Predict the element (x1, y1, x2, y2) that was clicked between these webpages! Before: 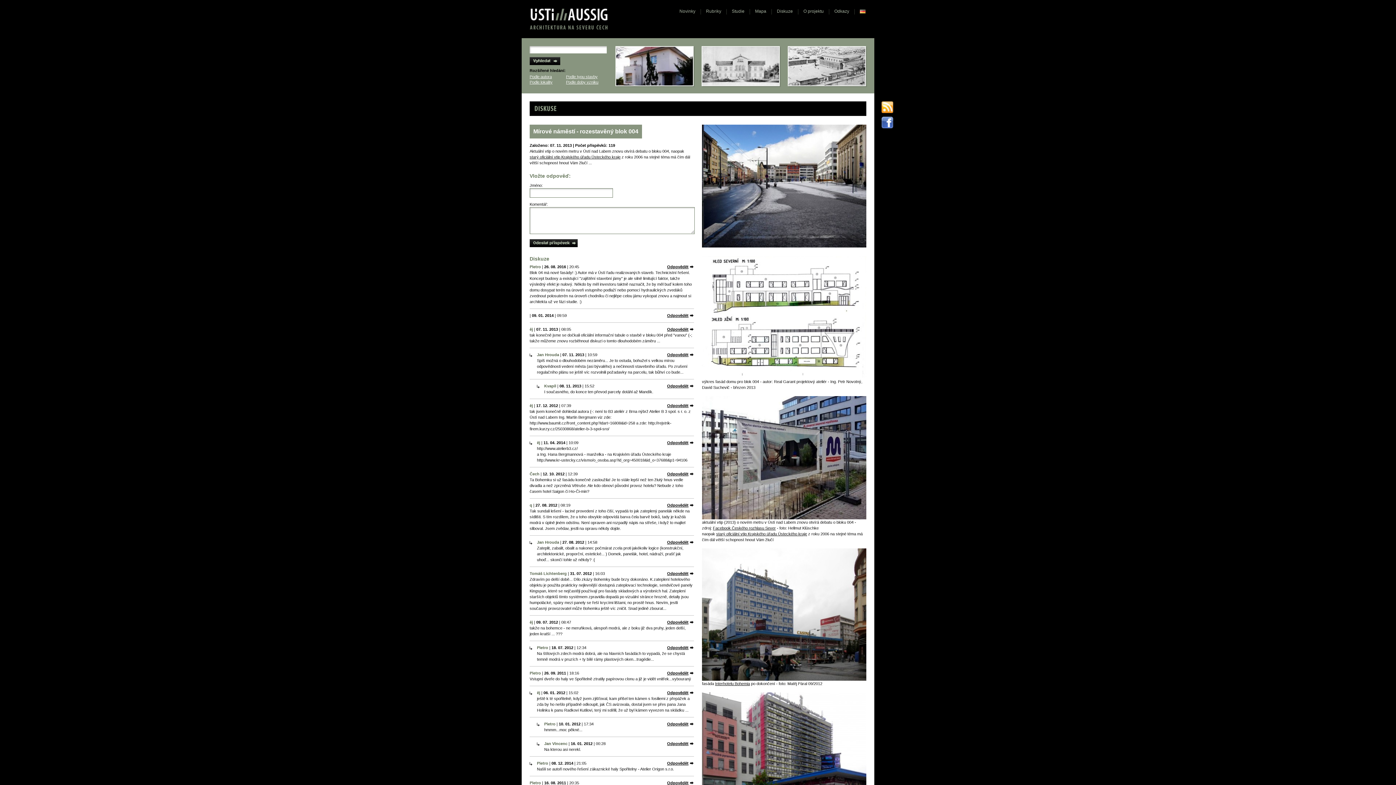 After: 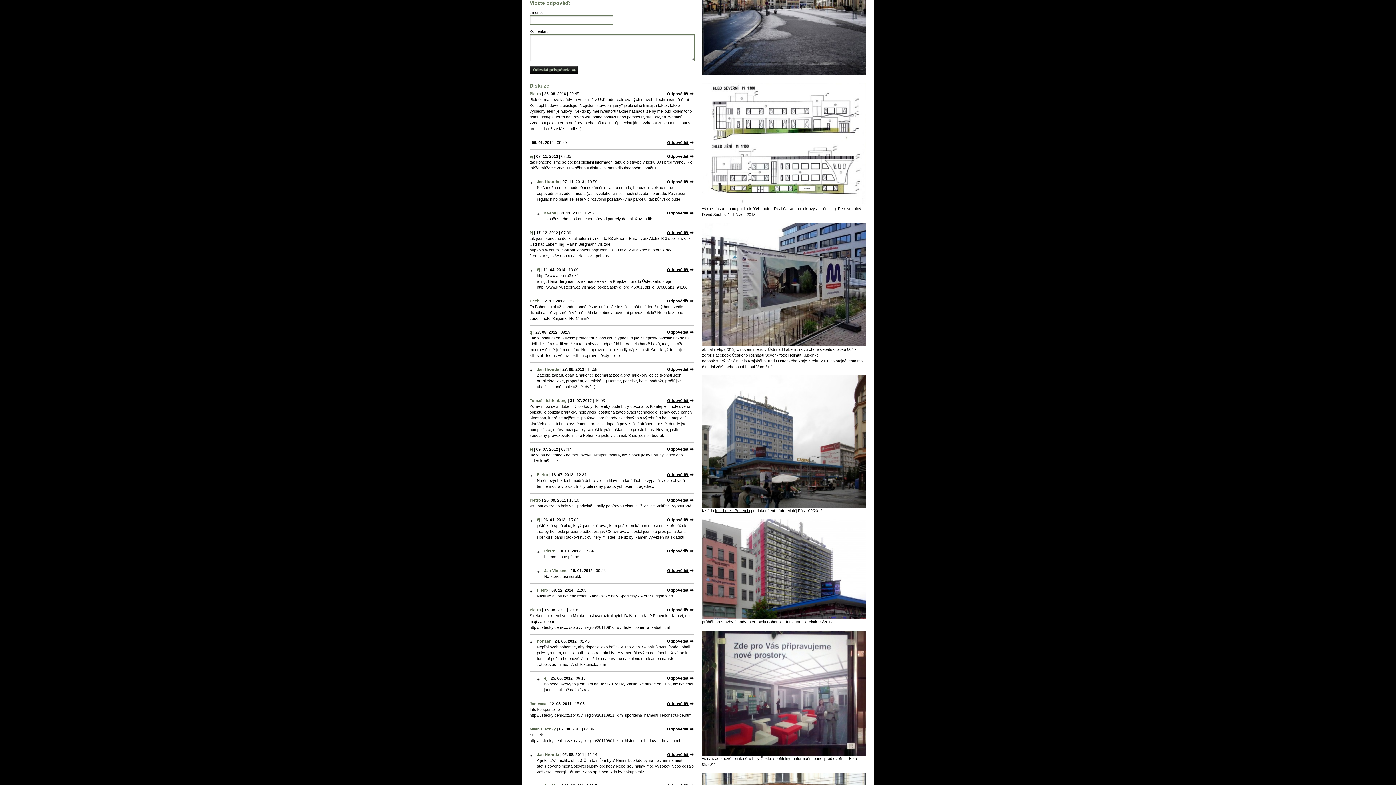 Action: bbox: (667, 440, 694, 445) label: Odpovědět